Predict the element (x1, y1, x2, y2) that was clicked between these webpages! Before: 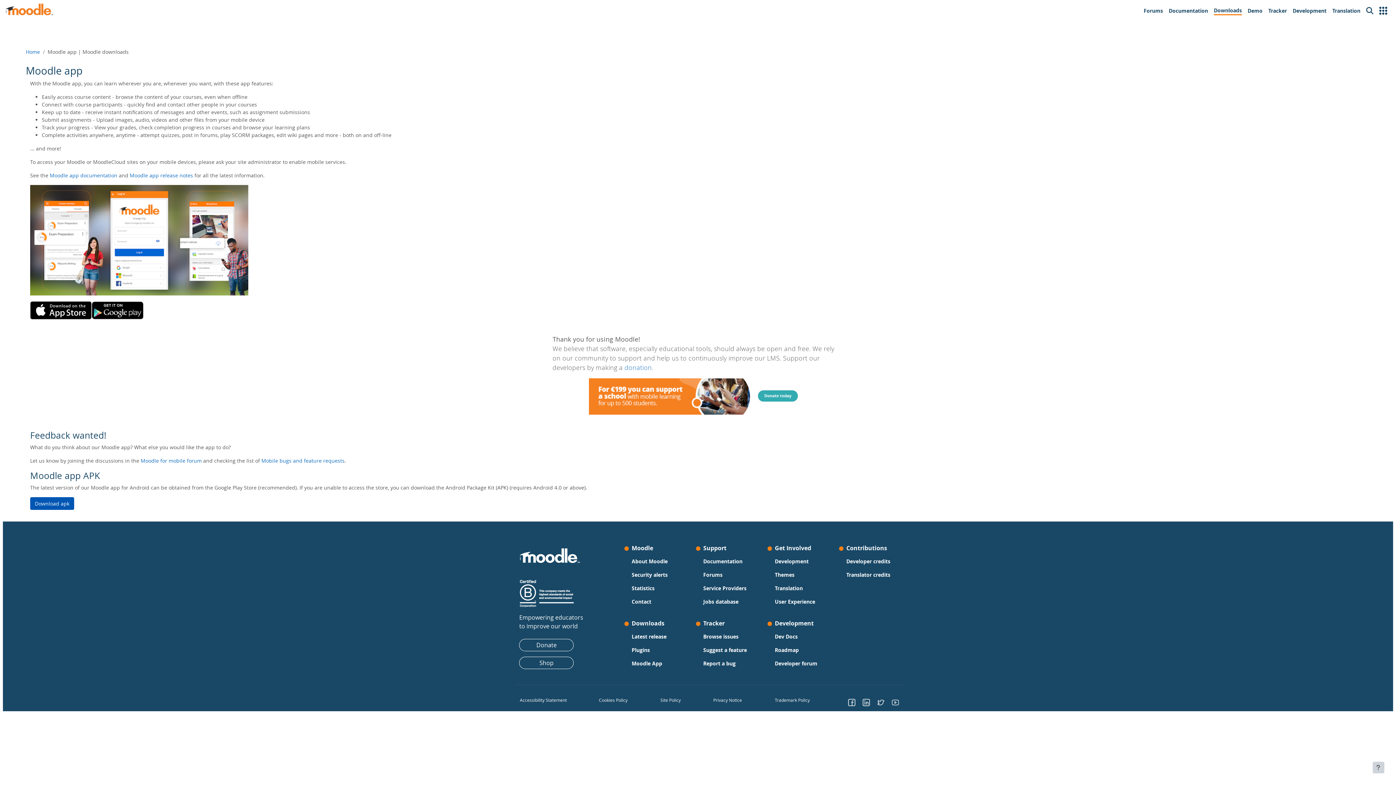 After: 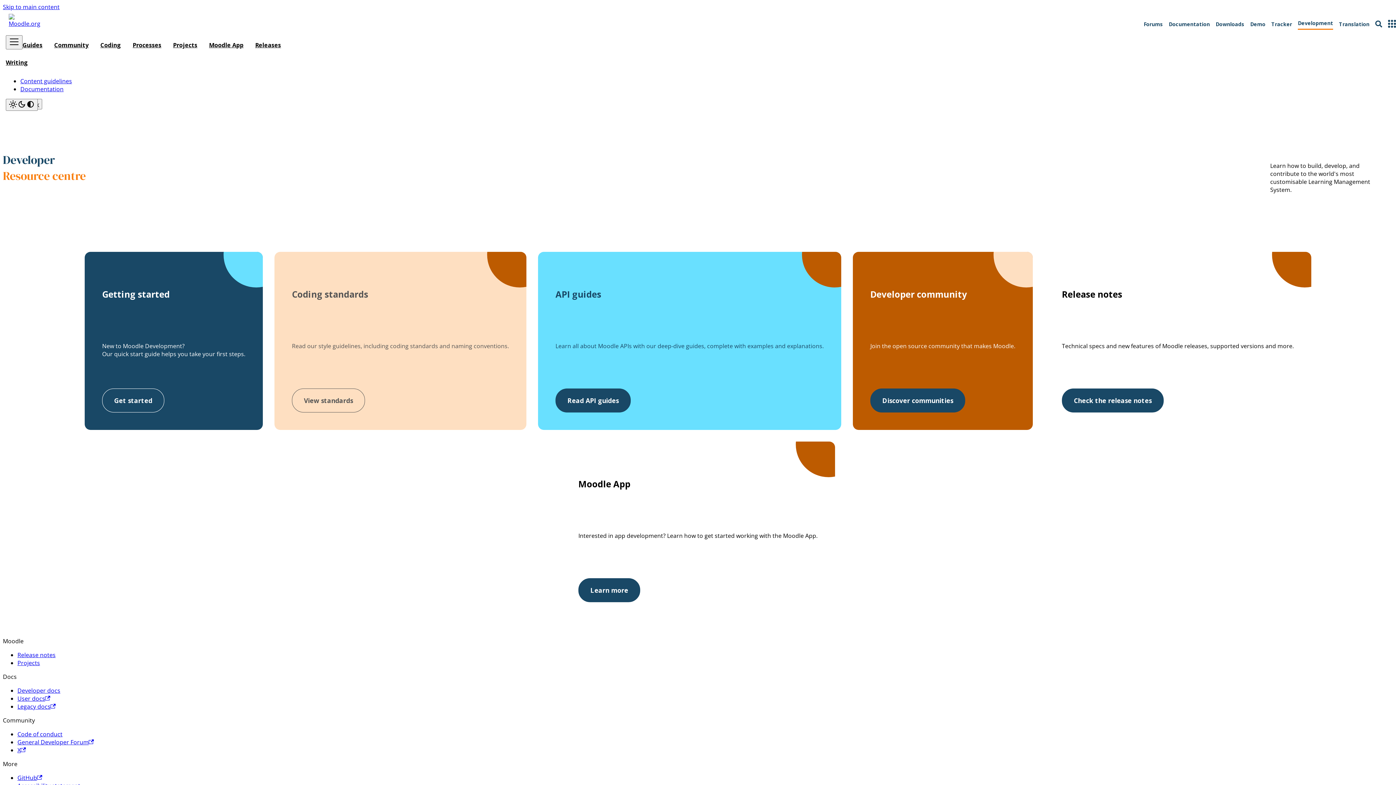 Action: bbox: (775, 632, 797, 641) label: Dev Docs